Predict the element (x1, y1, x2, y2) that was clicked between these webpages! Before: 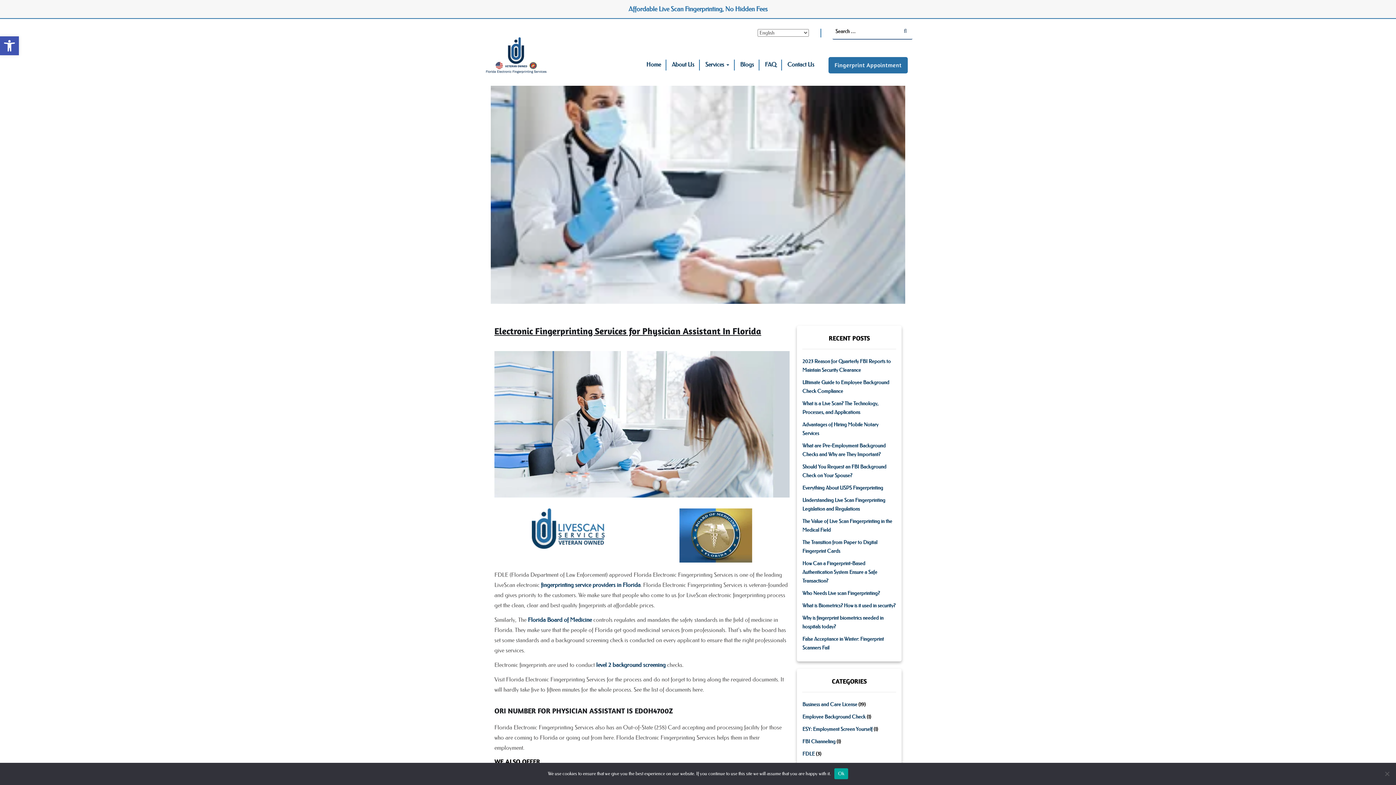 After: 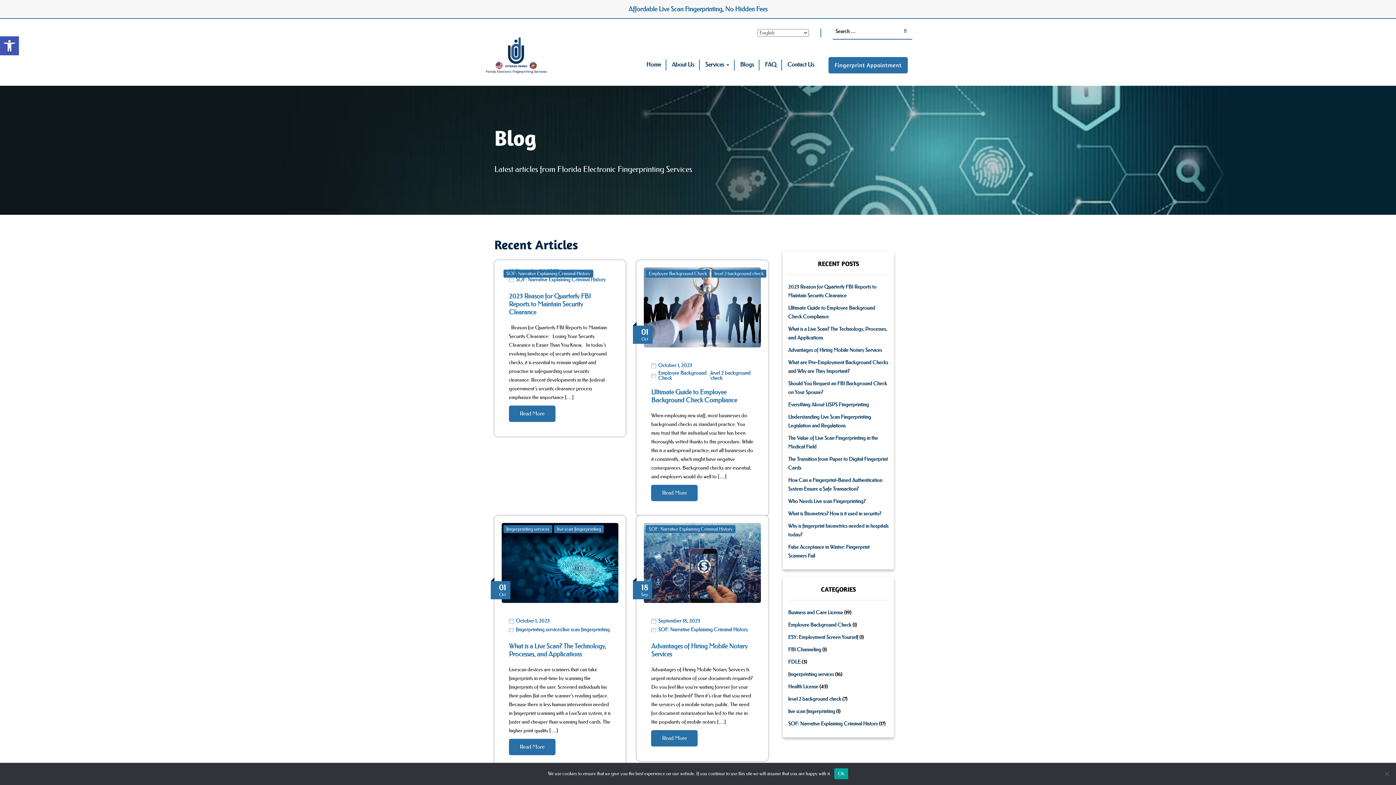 Action: label: Blogs bbox: (740, 56, 754, 72)